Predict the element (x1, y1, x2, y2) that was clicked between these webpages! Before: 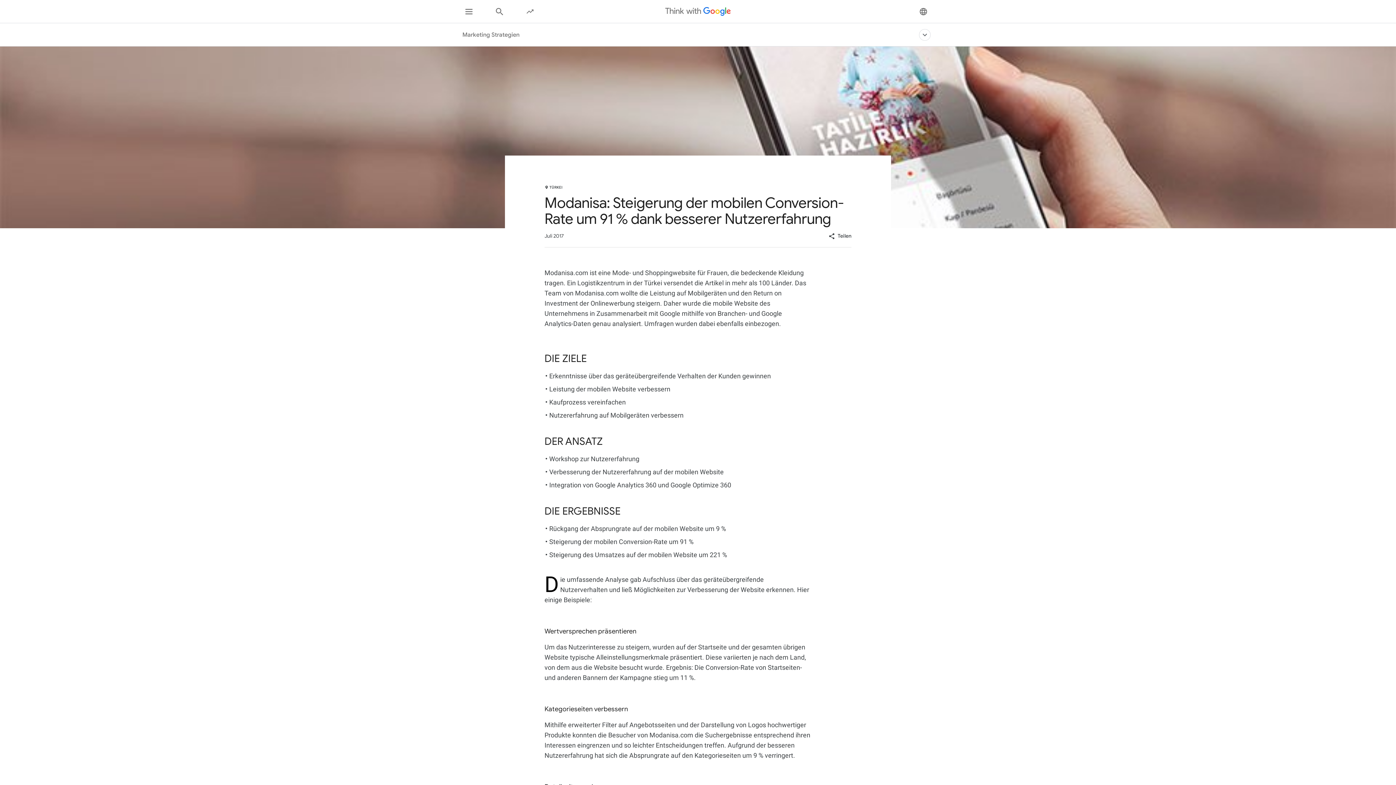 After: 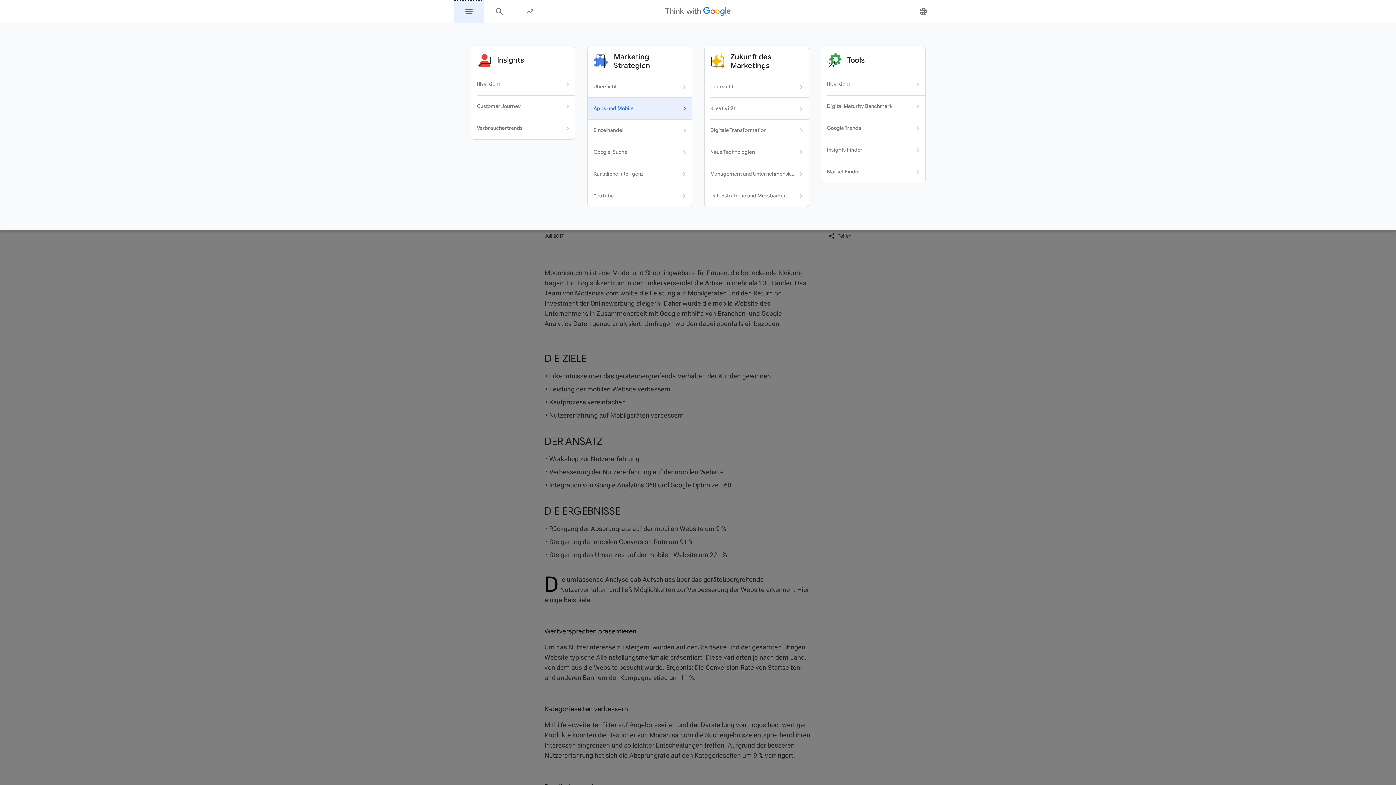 Action: label: Menü bbox: (453, 0, 484, 23)